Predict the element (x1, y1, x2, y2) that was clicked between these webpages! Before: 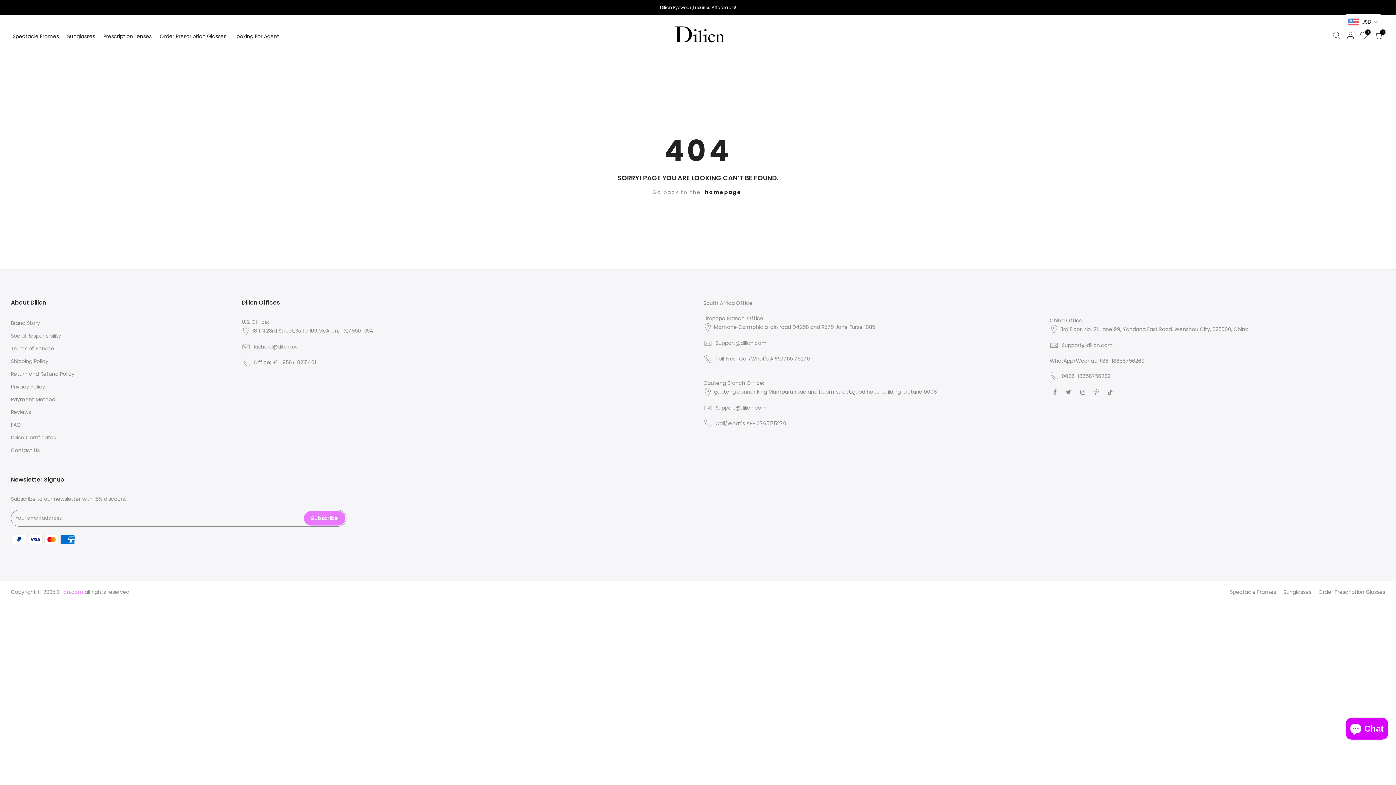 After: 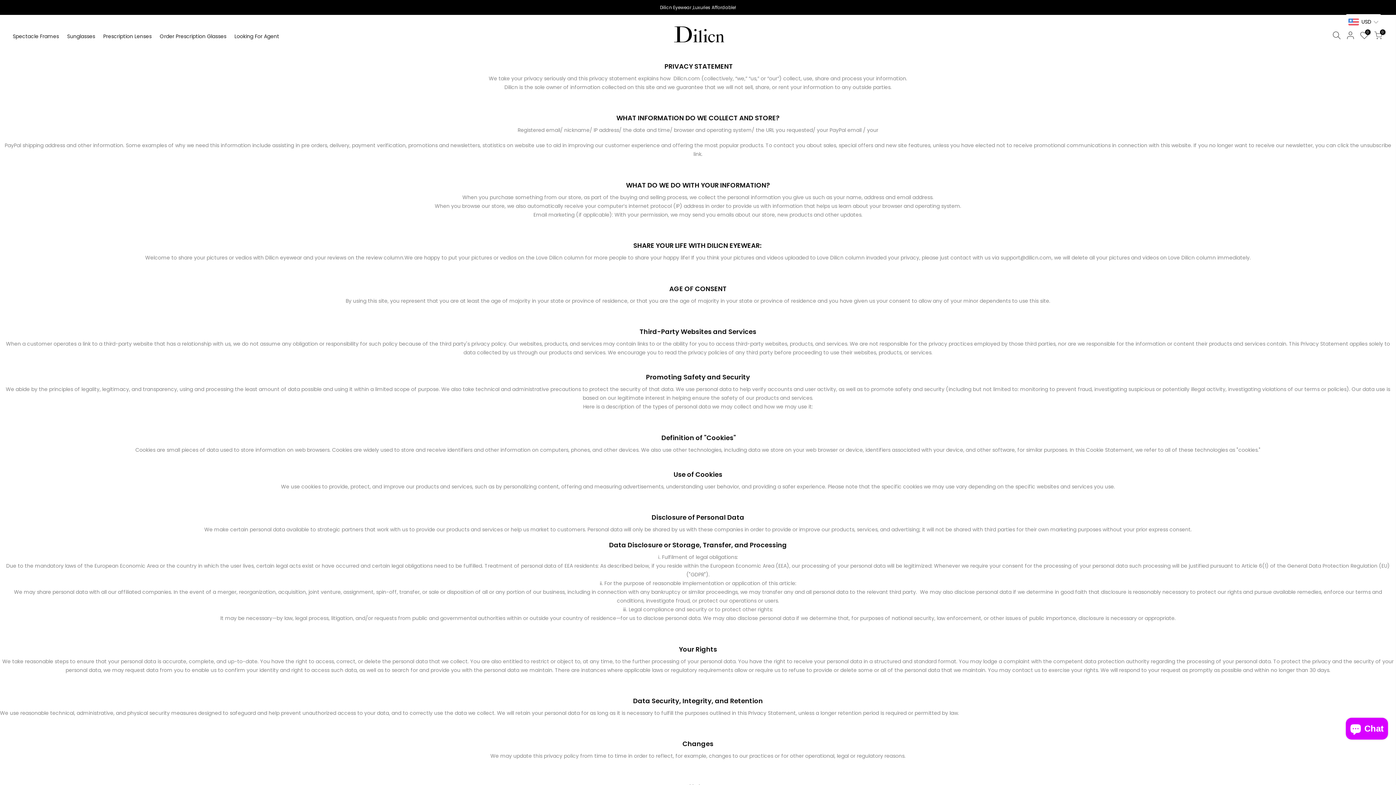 Action: bbox: (10, 383, 45, 390) label: Privacy Policy